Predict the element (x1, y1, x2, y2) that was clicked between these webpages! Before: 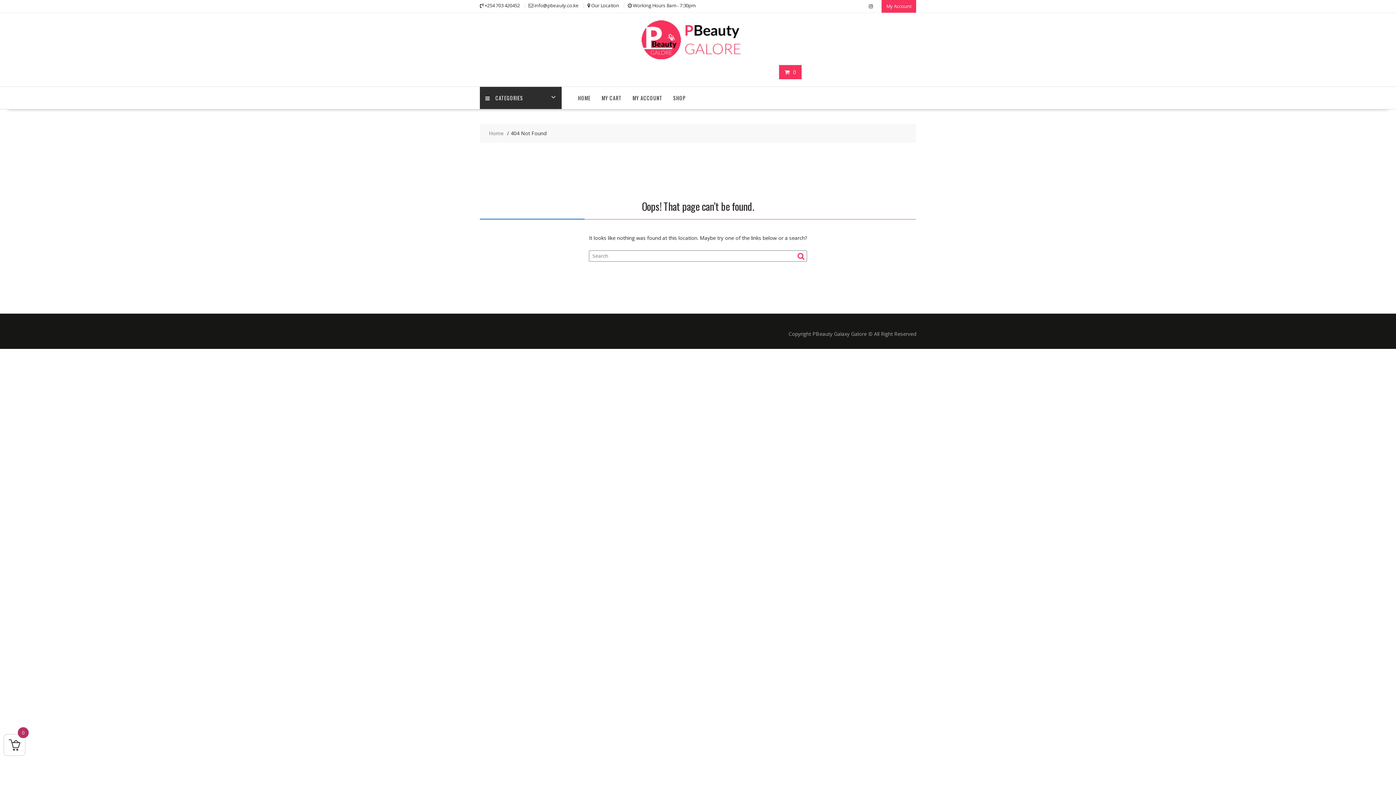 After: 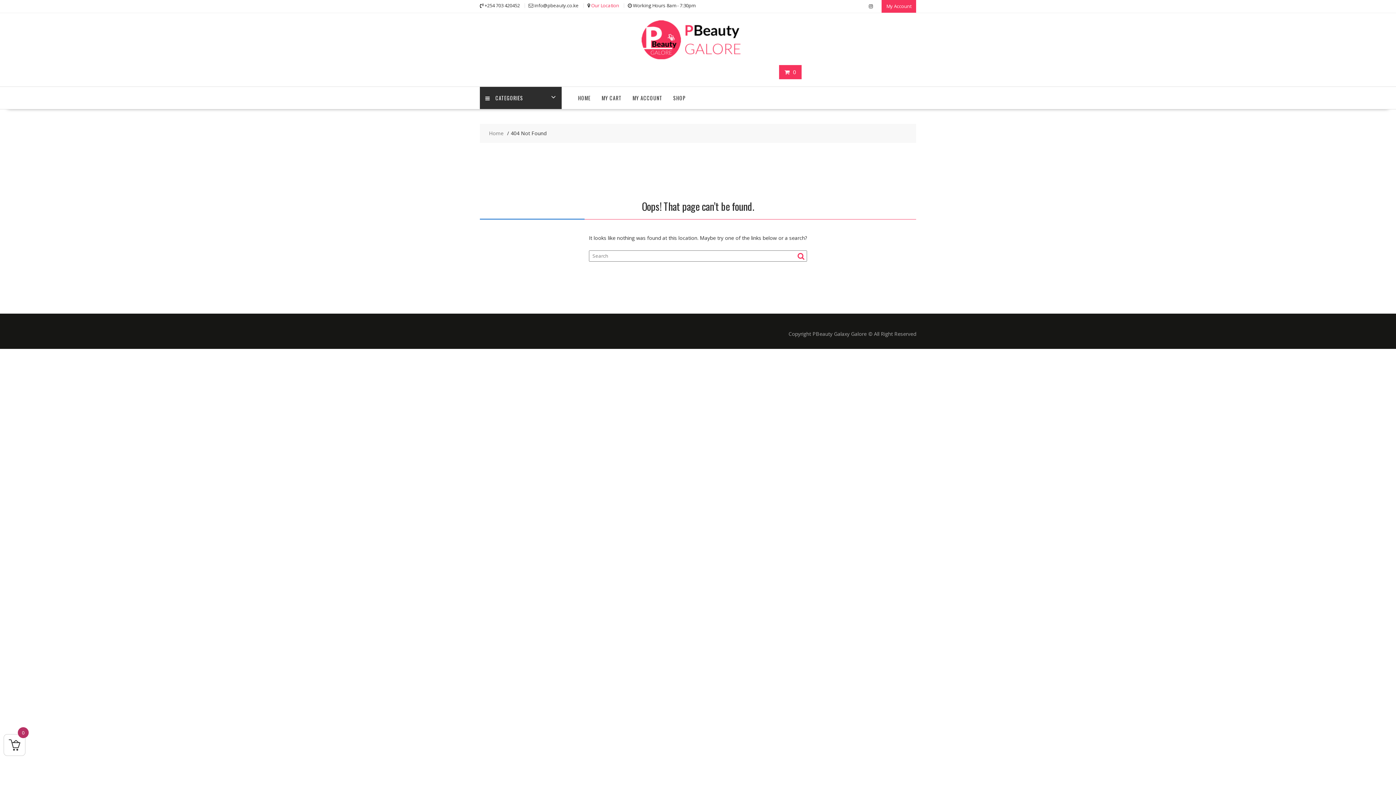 Action: bbox: (591, 2, 619, 8) label: Our Location